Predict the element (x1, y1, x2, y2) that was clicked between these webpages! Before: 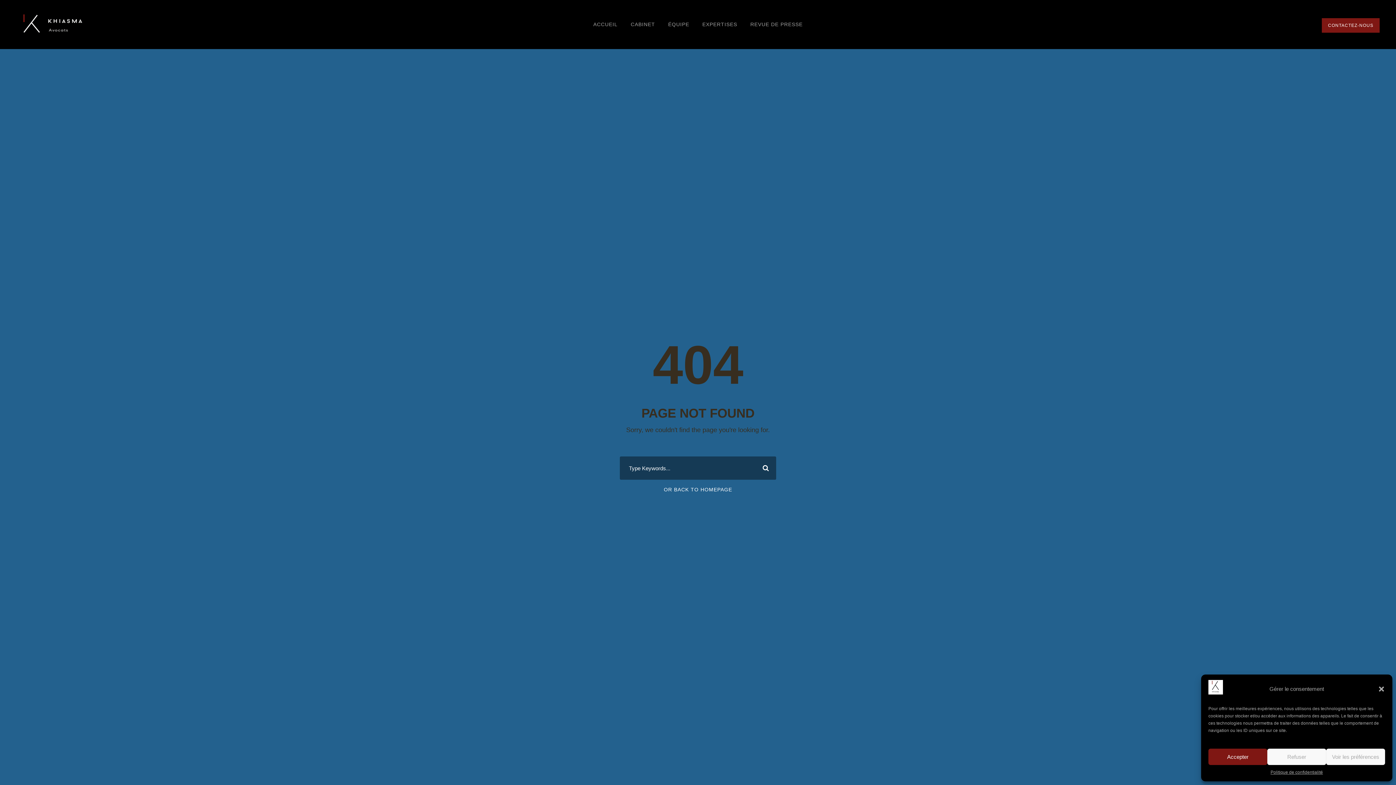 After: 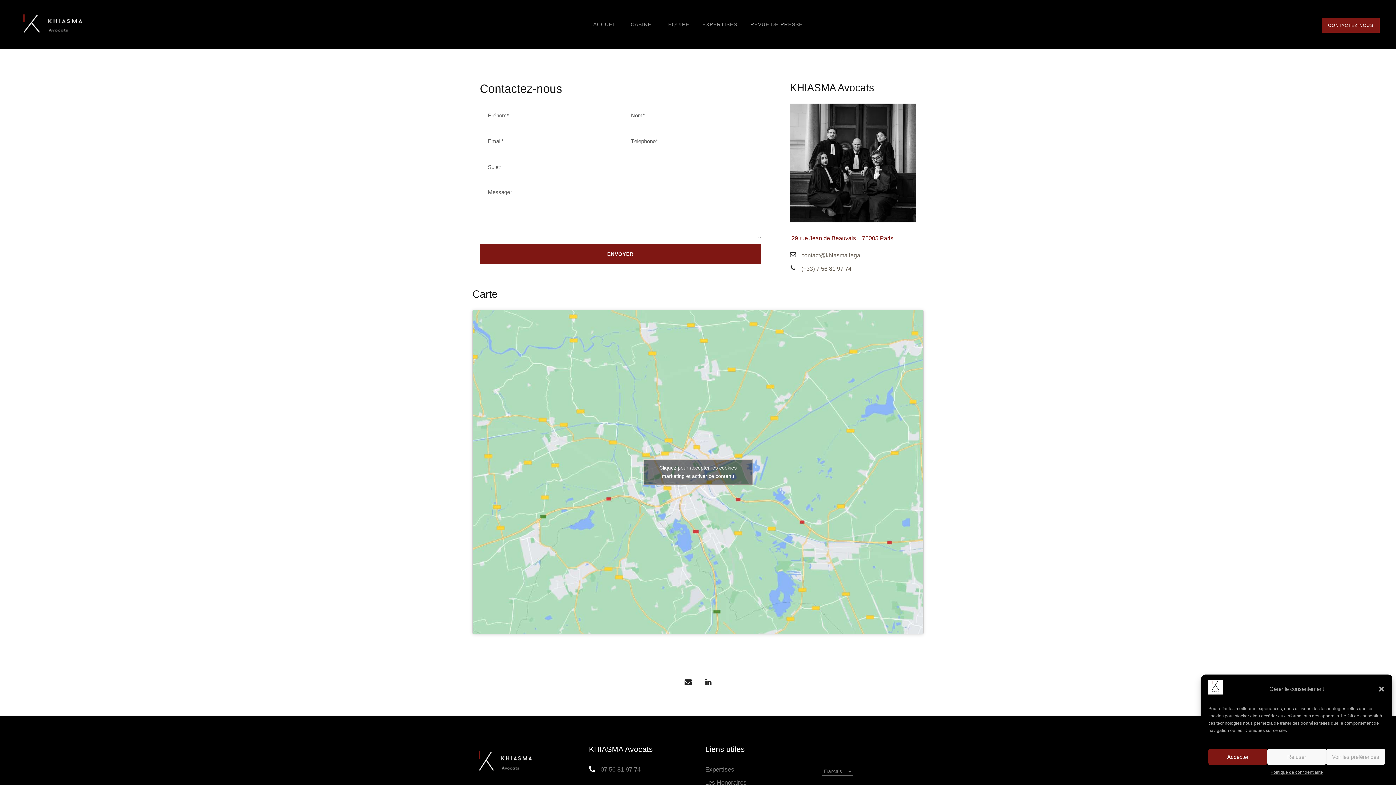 Action: bbox: (1322, 18, 1380, 32) label: CONTACTEZ-NOUS